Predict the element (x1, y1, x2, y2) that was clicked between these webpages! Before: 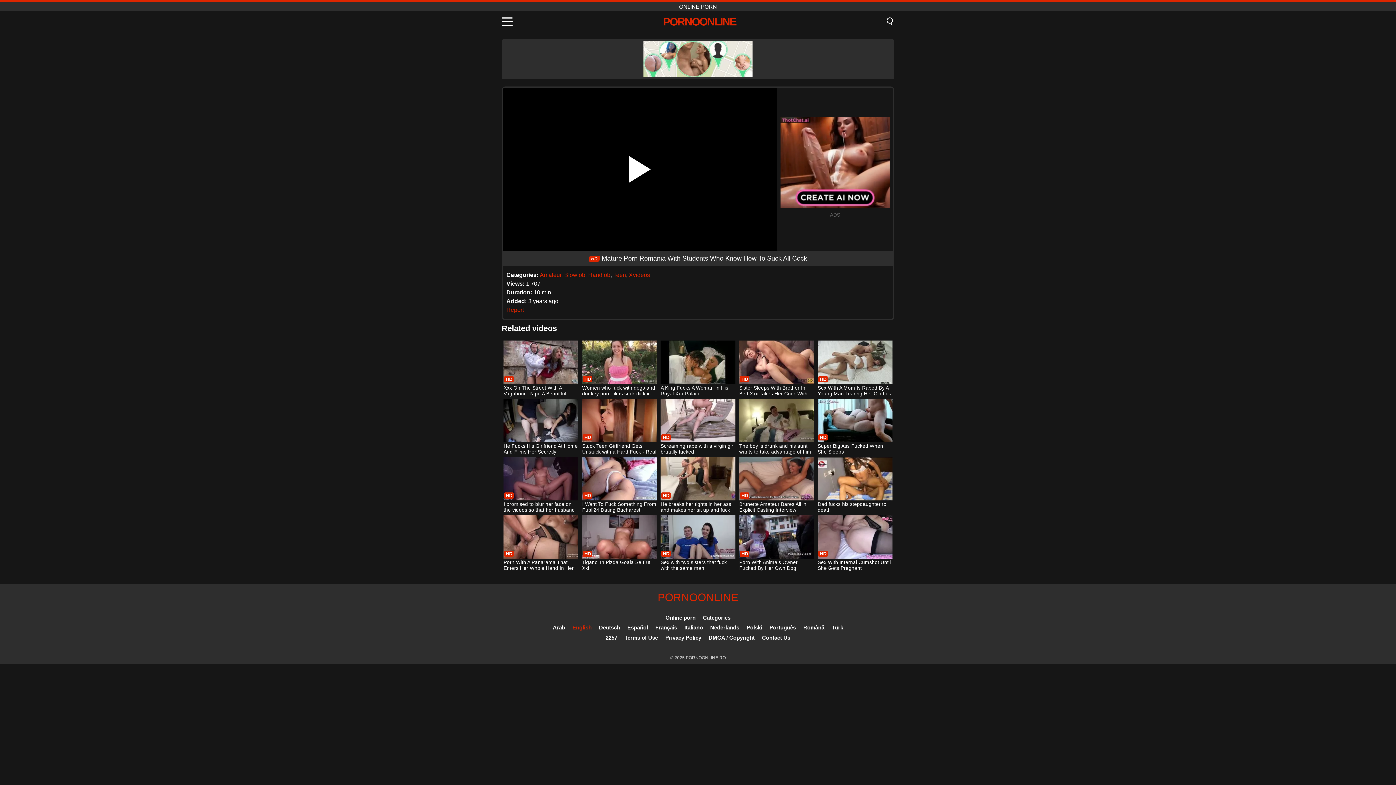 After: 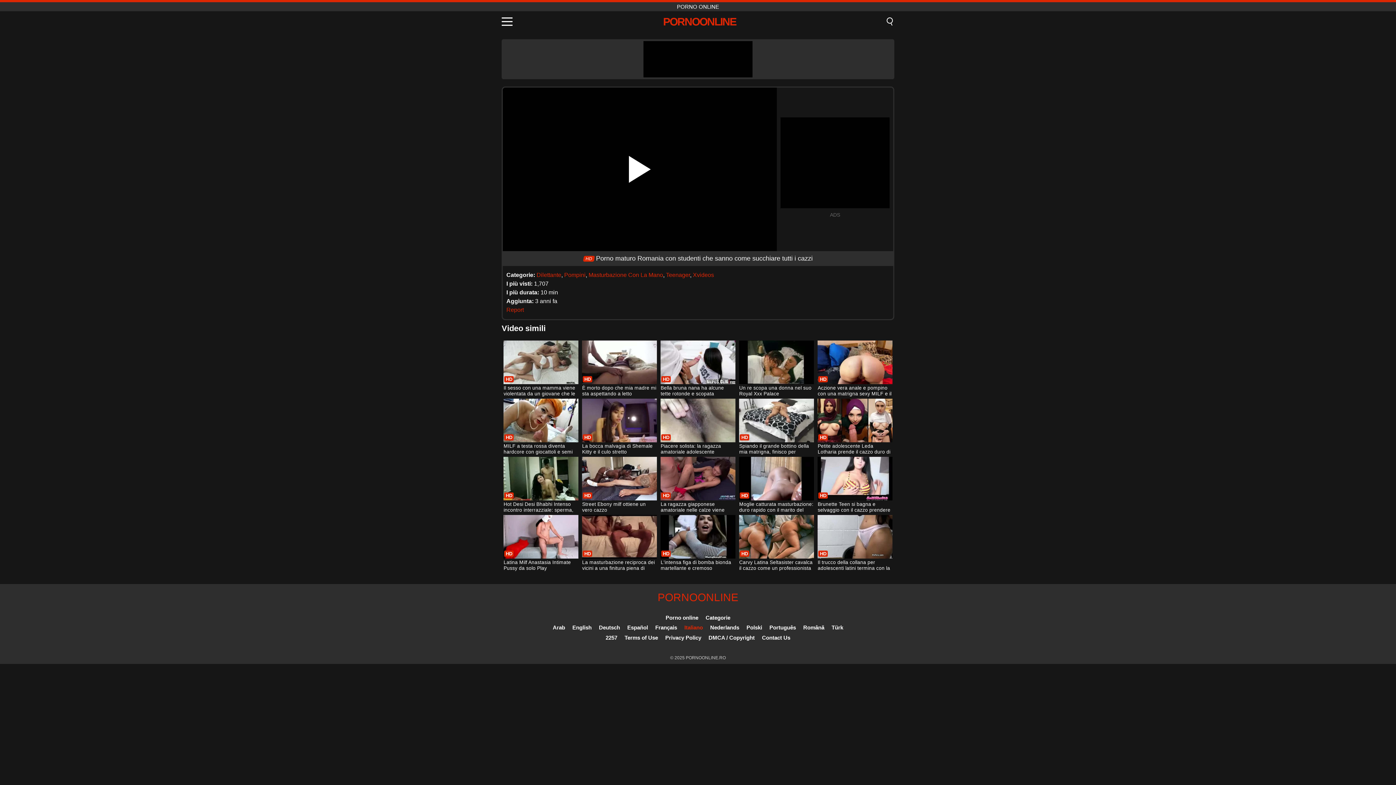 Action: label: Italiano bbox: (684, 624, 703, 630)